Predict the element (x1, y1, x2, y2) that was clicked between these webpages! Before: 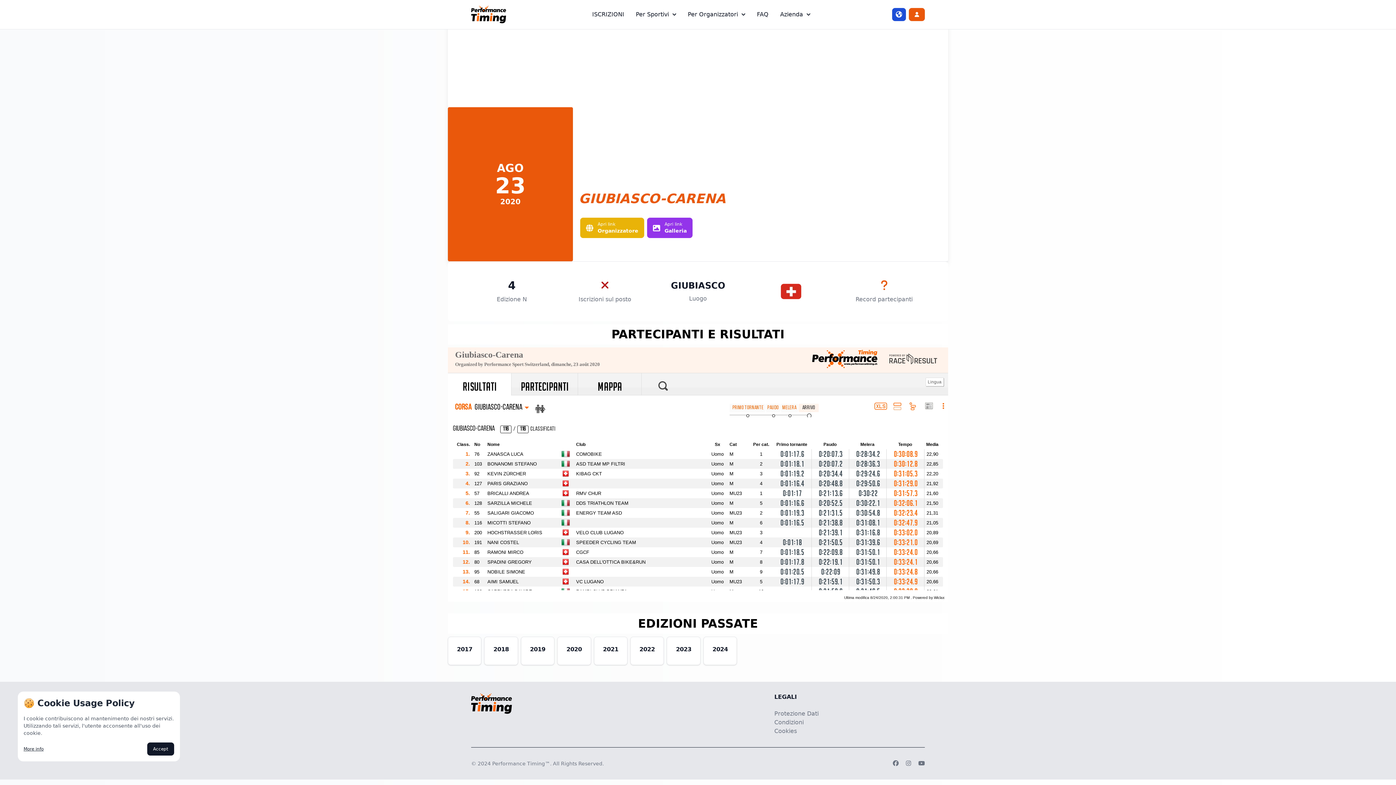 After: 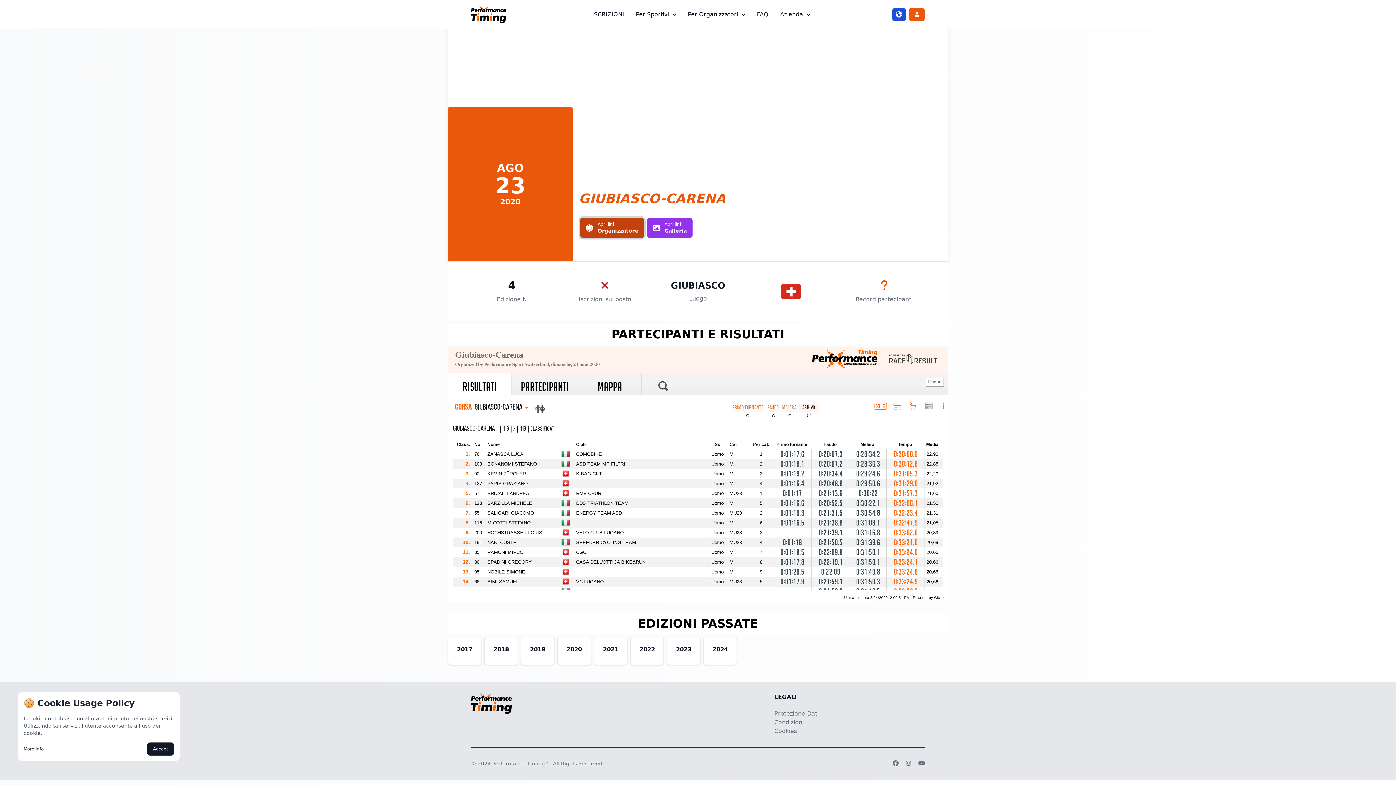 Action: bbox: (580, 217, 644, 238) label: Apri link
Organizzatore